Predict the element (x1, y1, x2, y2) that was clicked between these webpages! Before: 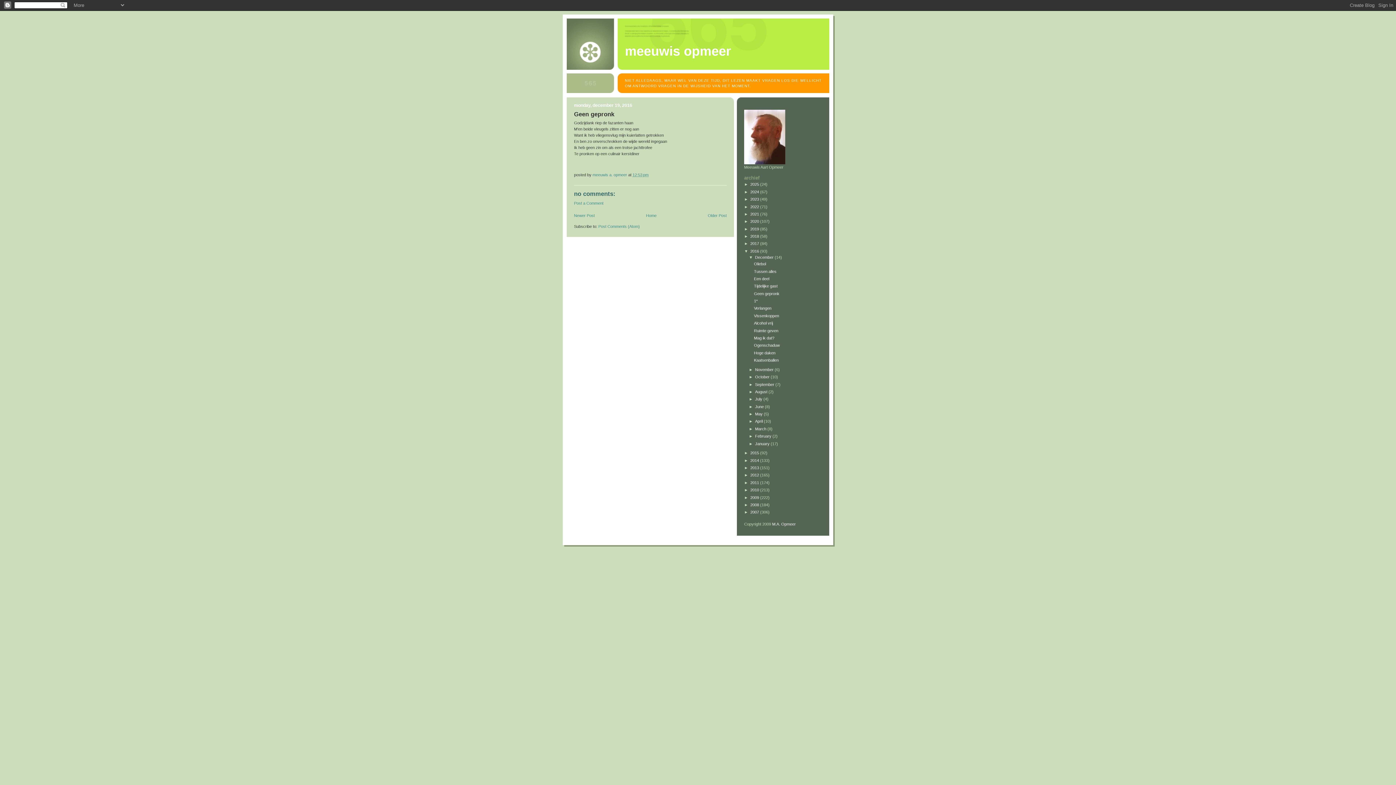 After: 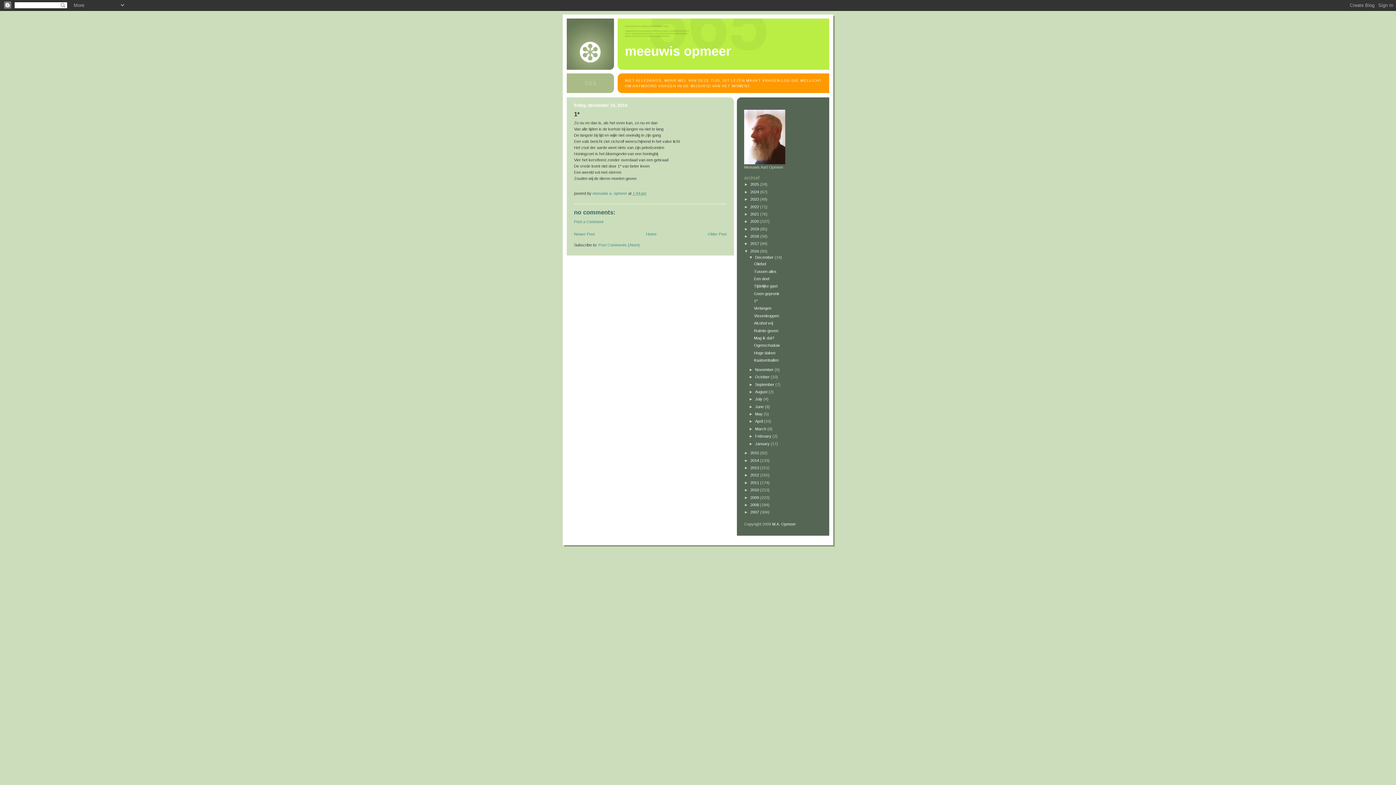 Action: label: Older Post bbox: (708, 213, 726, 217)